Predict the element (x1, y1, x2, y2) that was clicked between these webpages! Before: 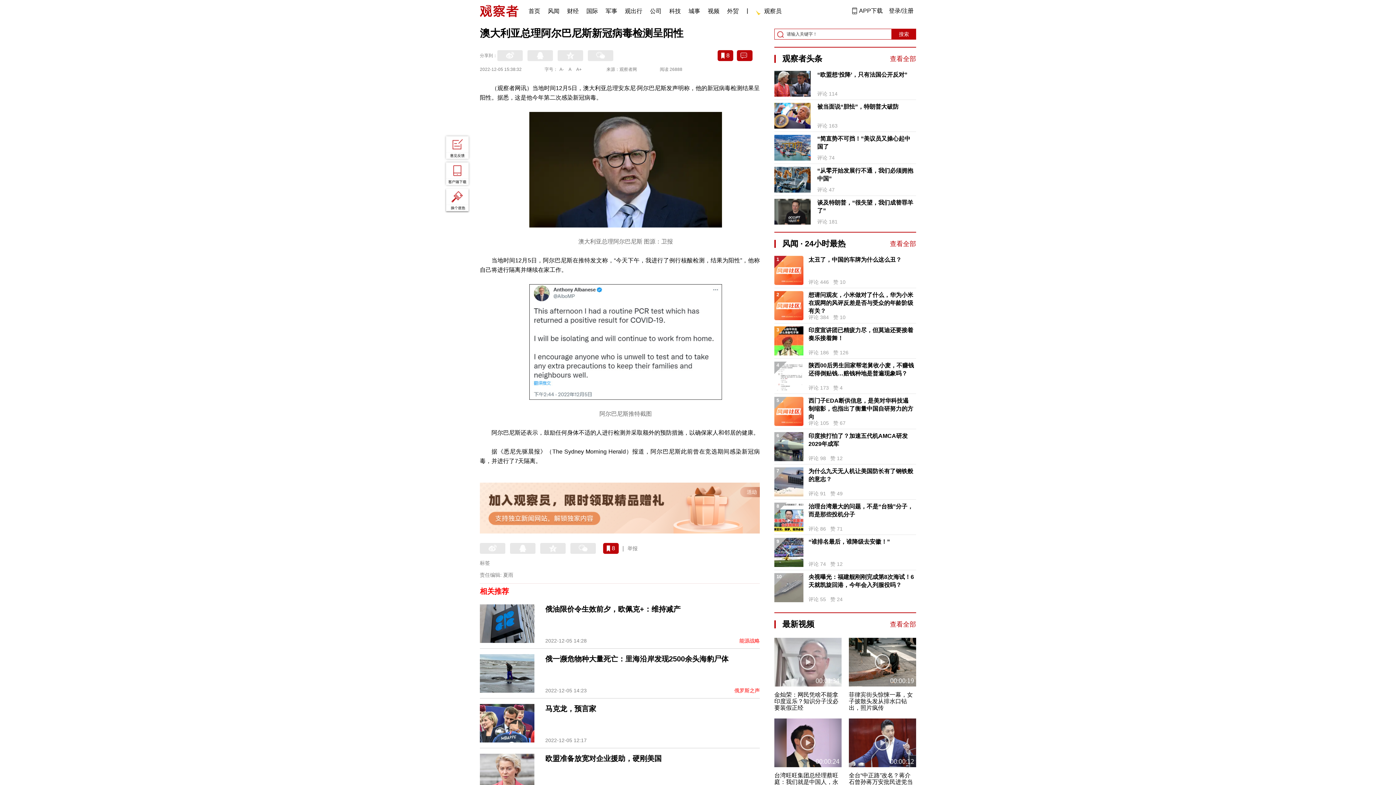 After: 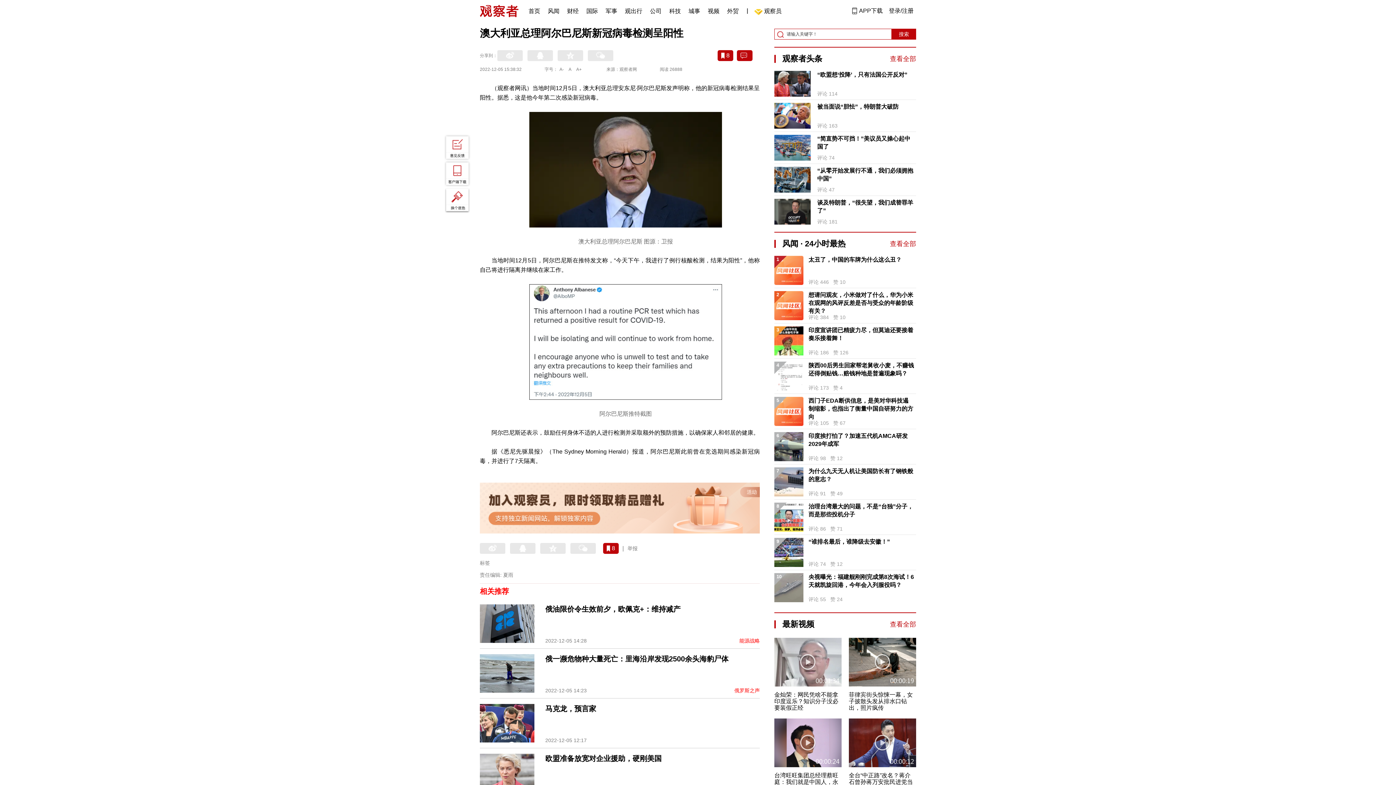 Action: bbox: (774, 166, 810, 192)